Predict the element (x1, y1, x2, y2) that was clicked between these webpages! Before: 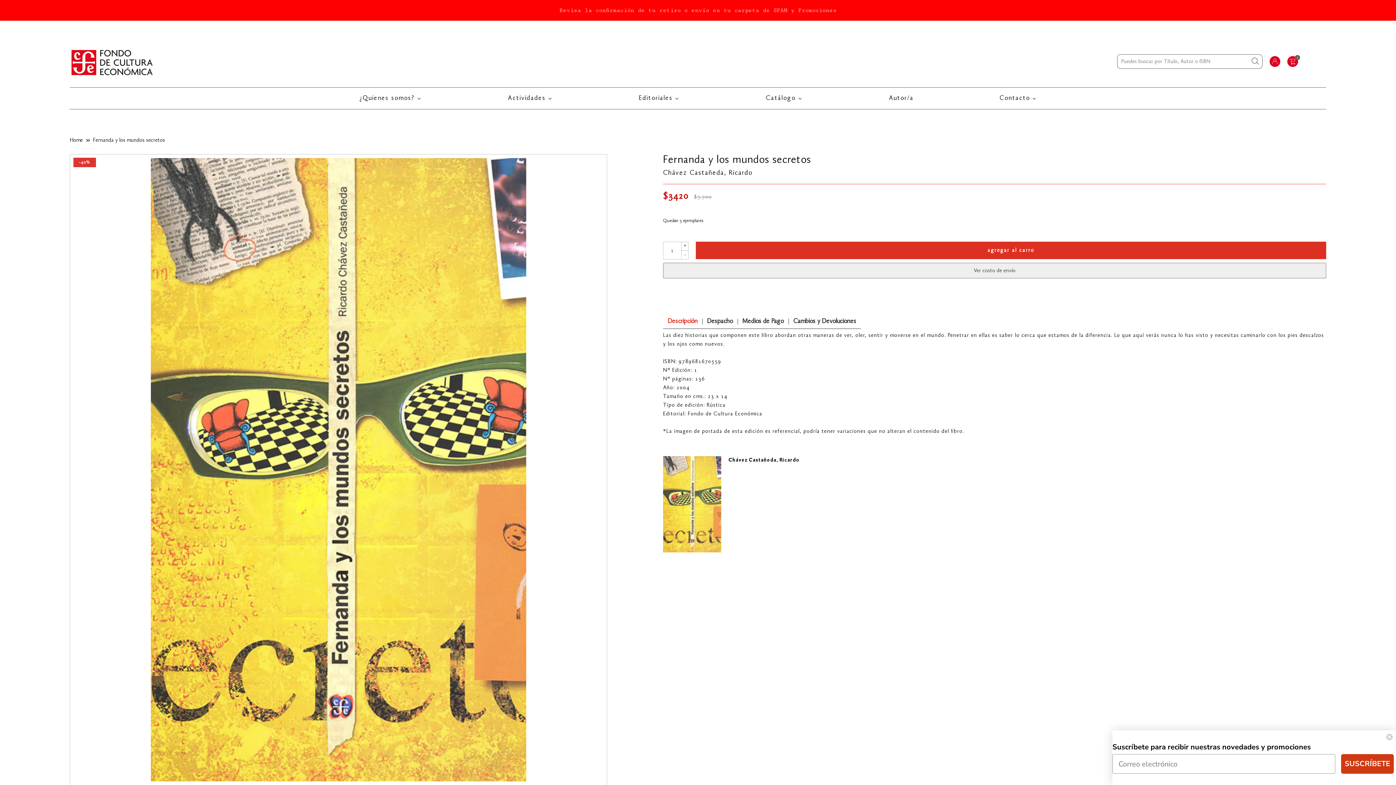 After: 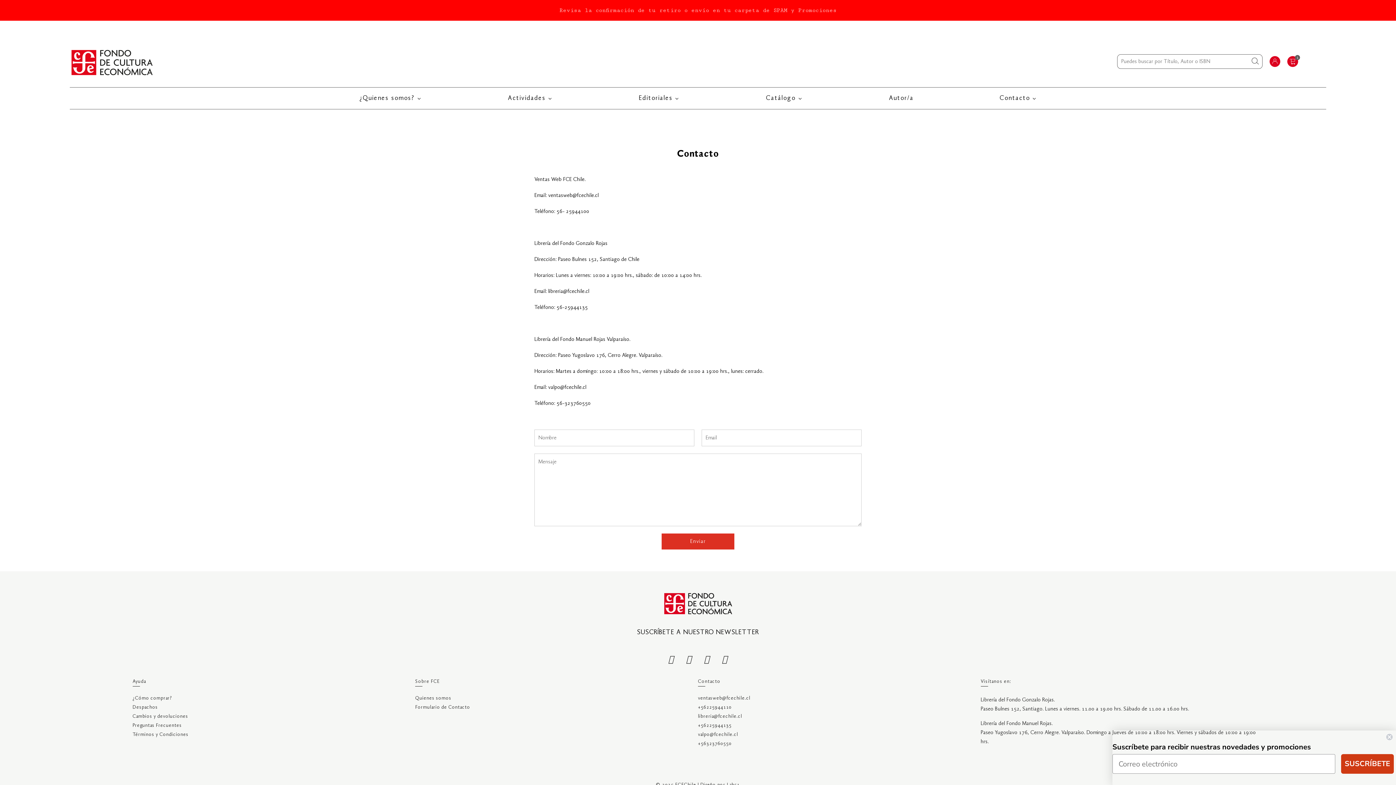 Action: bbox: (998, 94, 1038, 101) label: Contacto